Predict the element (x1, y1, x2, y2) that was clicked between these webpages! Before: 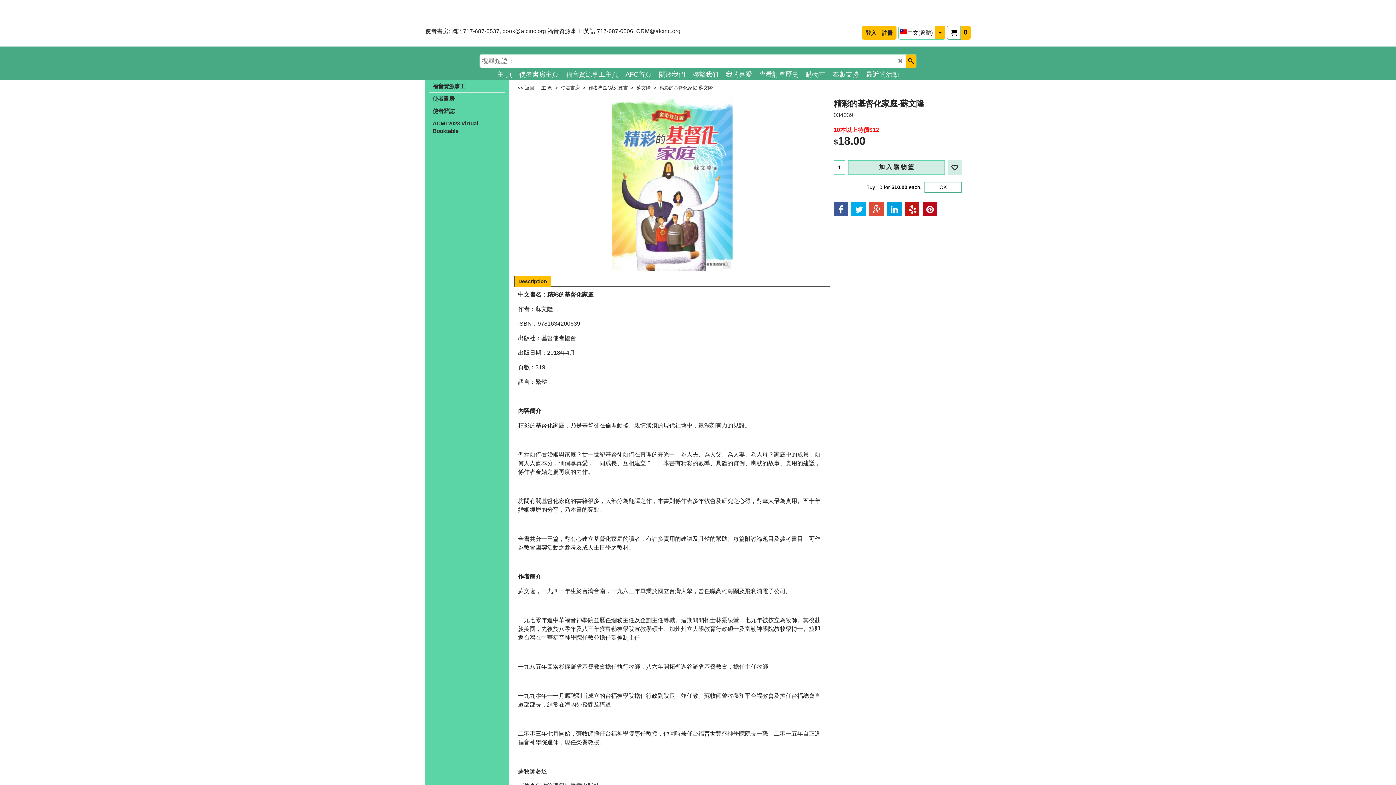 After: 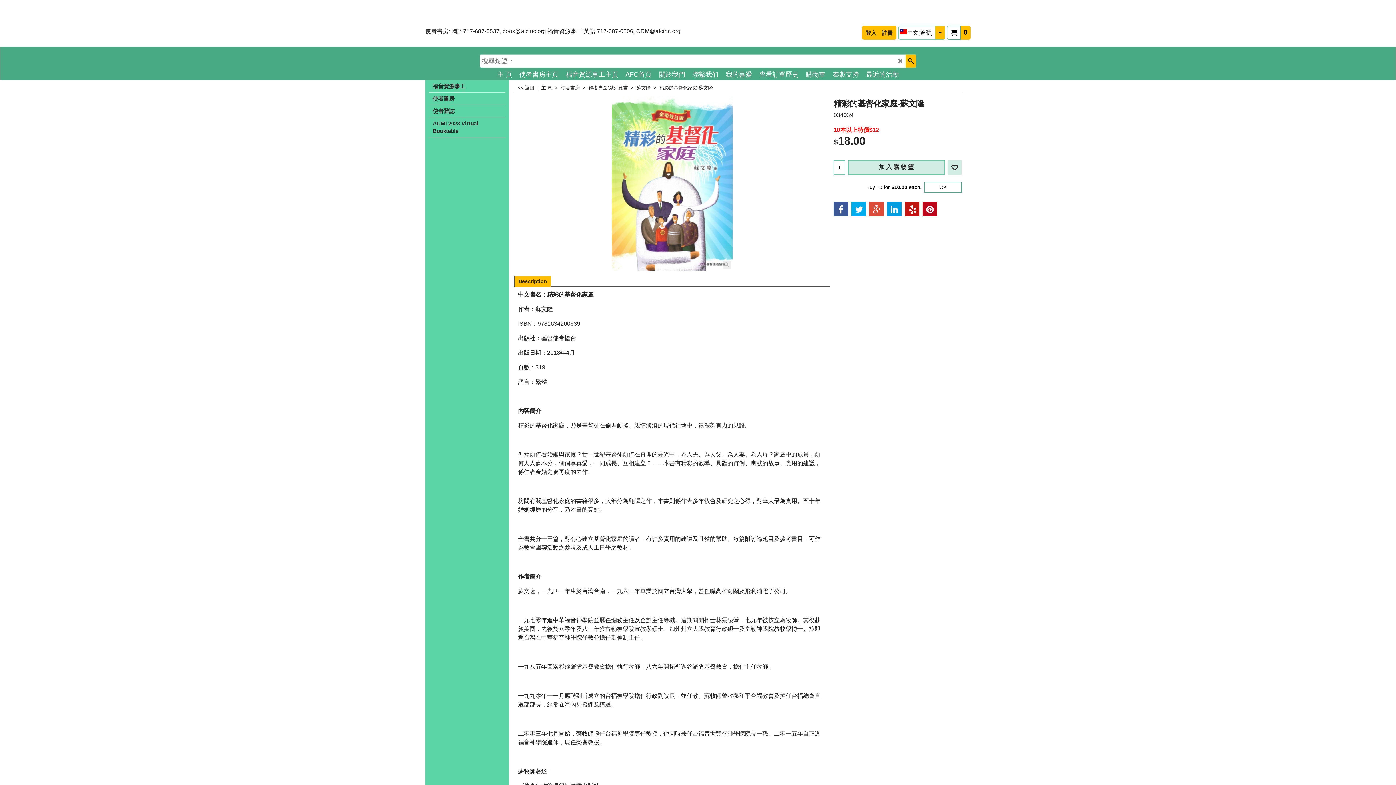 Action: label: 精彩的基督化家庭-蘇文隆 bbox: (833, 99, 961, 109)